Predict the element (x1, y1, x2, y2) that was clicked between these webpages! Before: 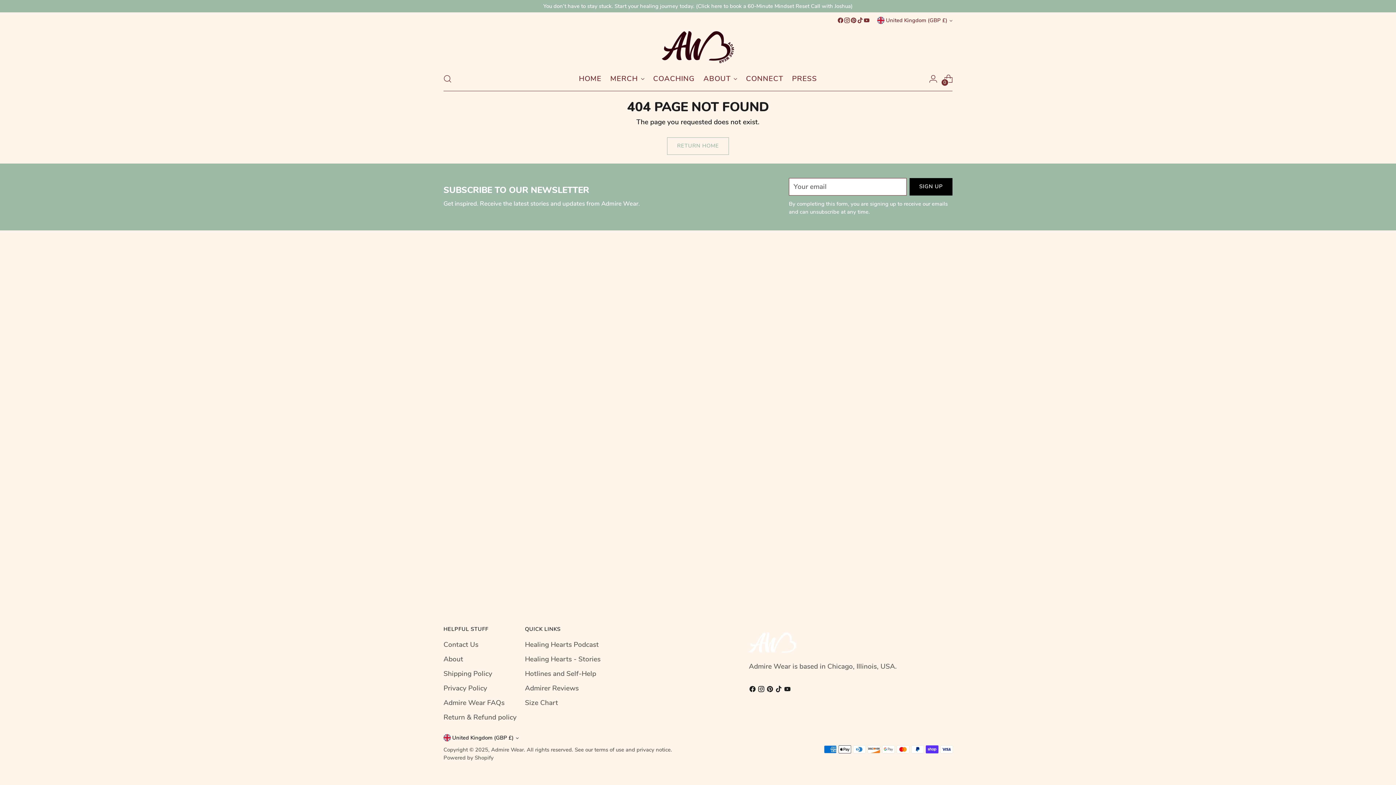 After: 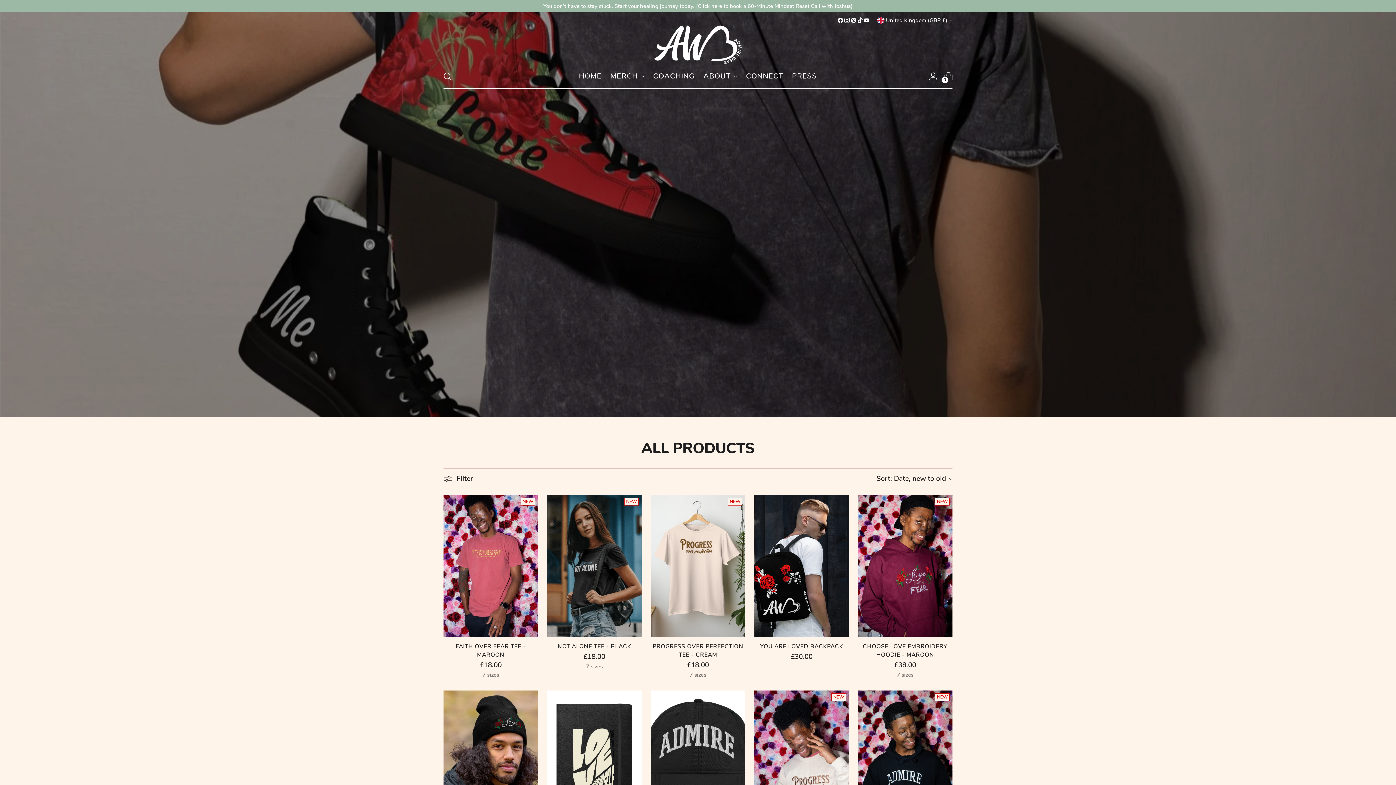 Action: label: MERCH bbox: (610, 70, 644, 86)